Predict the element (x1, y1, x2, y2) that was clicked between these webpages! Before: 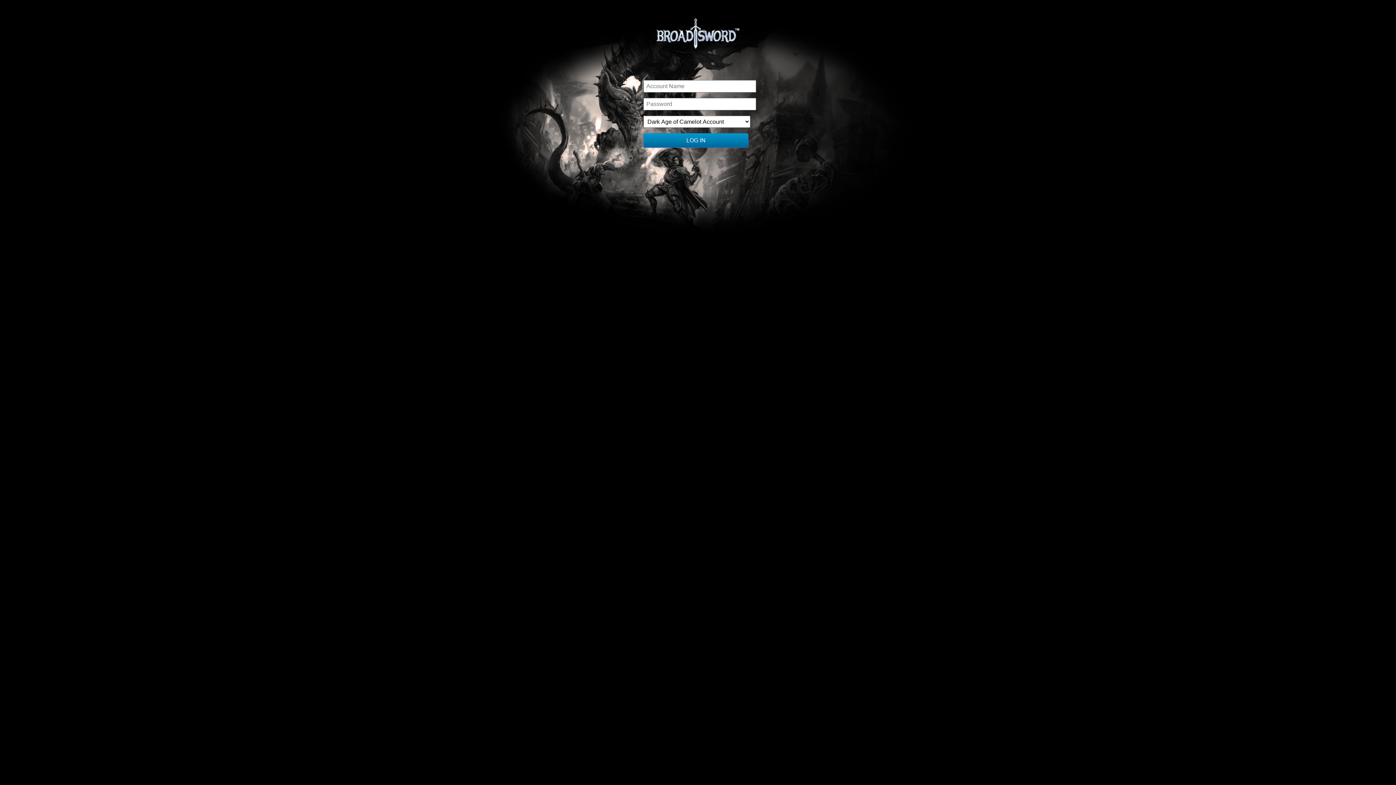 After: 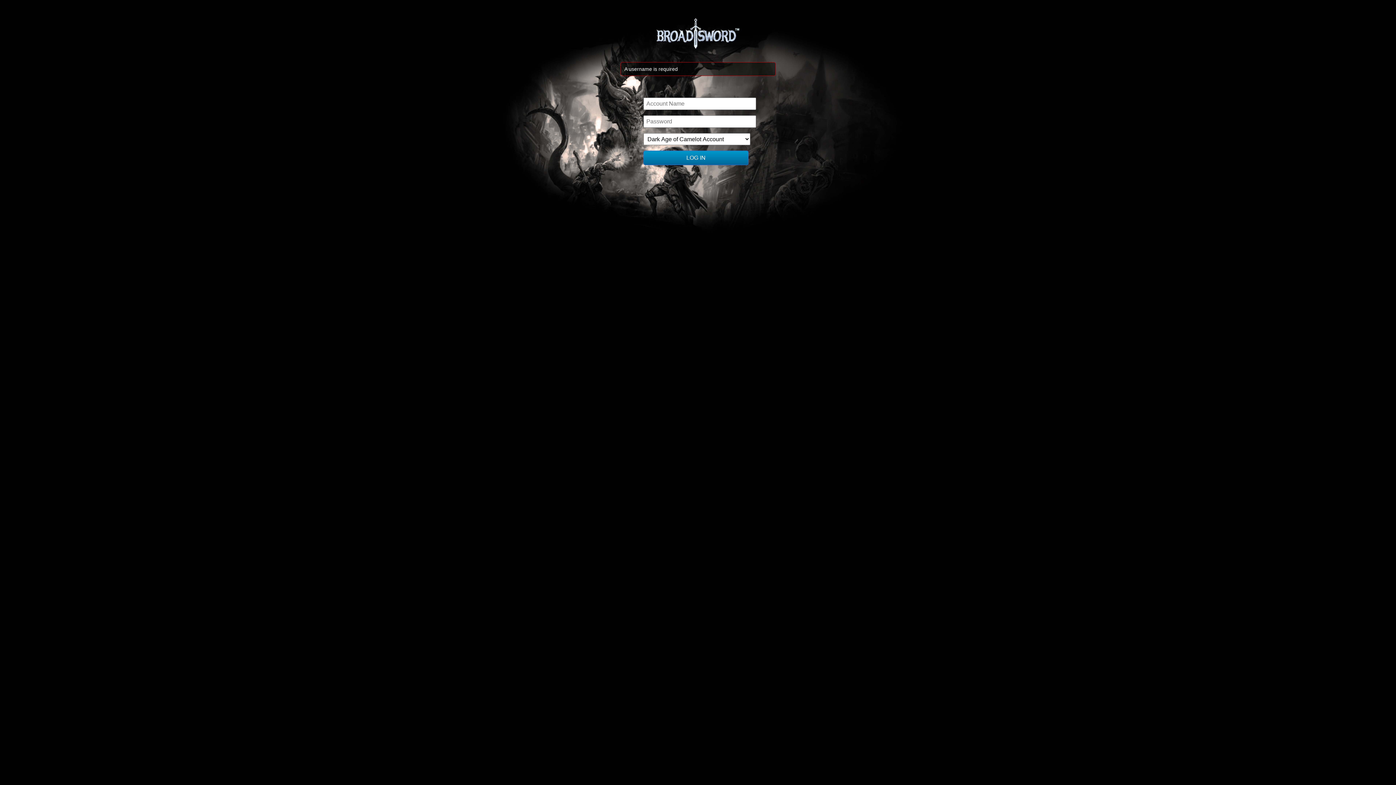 Action: bbox: (643, 133, 748, 147) label: LOG IN